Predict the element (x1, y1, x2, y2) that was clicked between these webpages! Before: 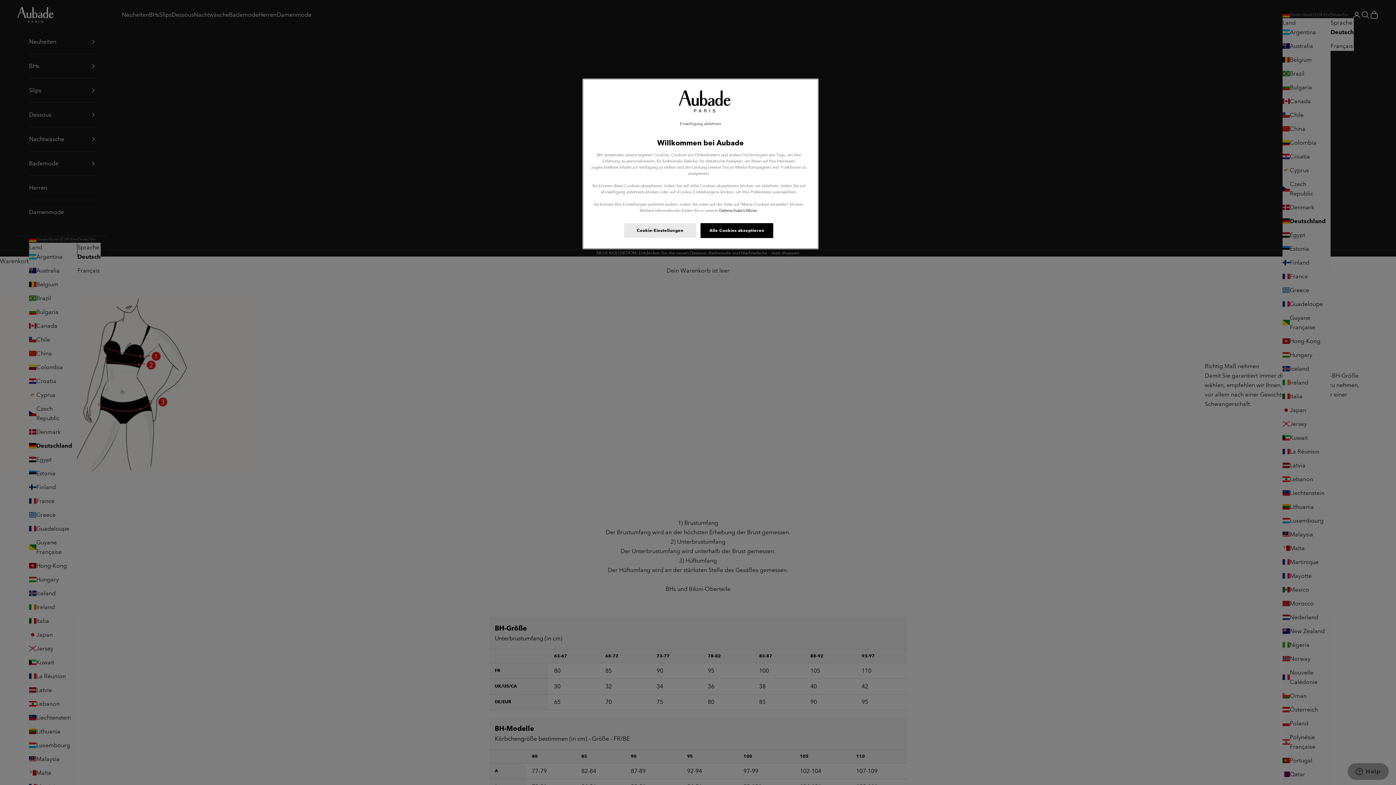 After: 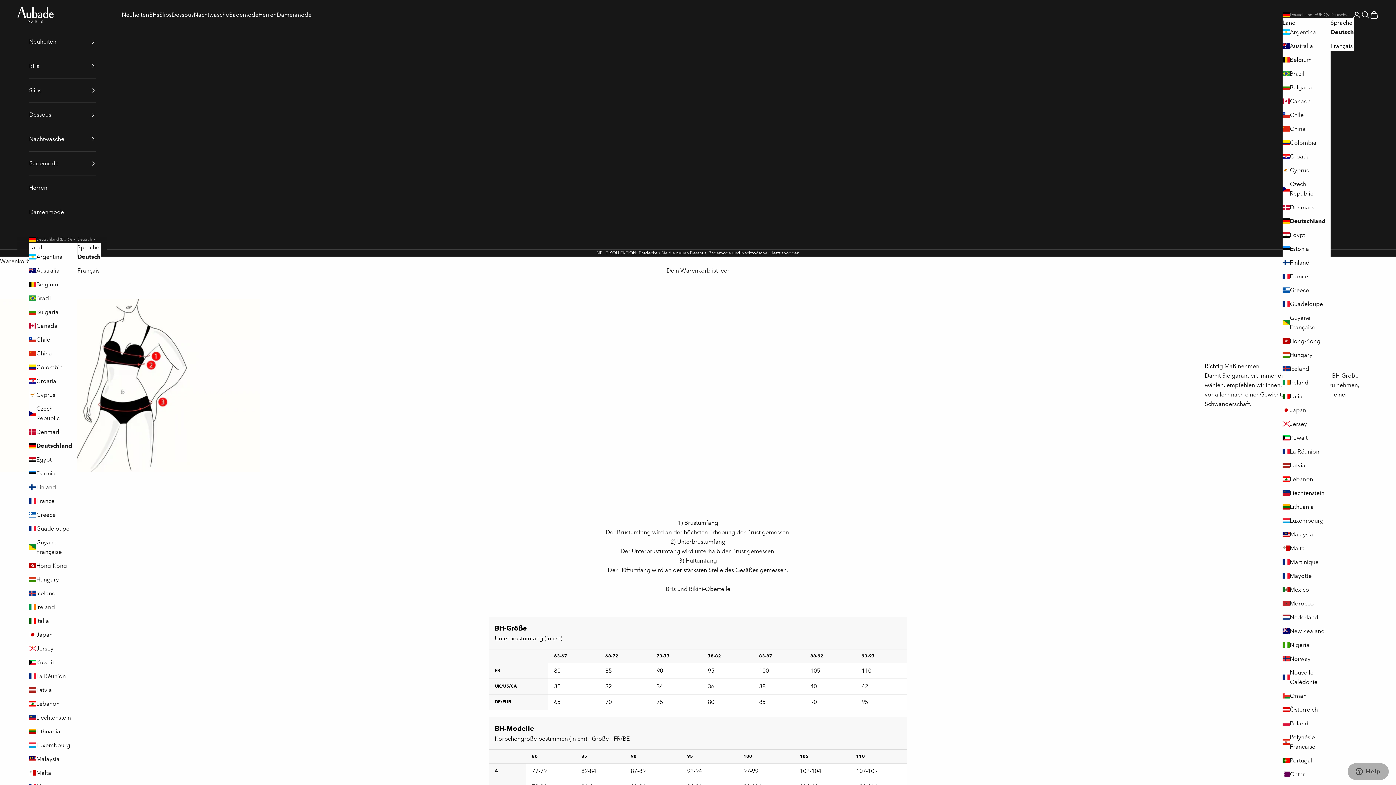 Action: bbox: (680, 120, 721, 128) label: Einwilligung ablehnen